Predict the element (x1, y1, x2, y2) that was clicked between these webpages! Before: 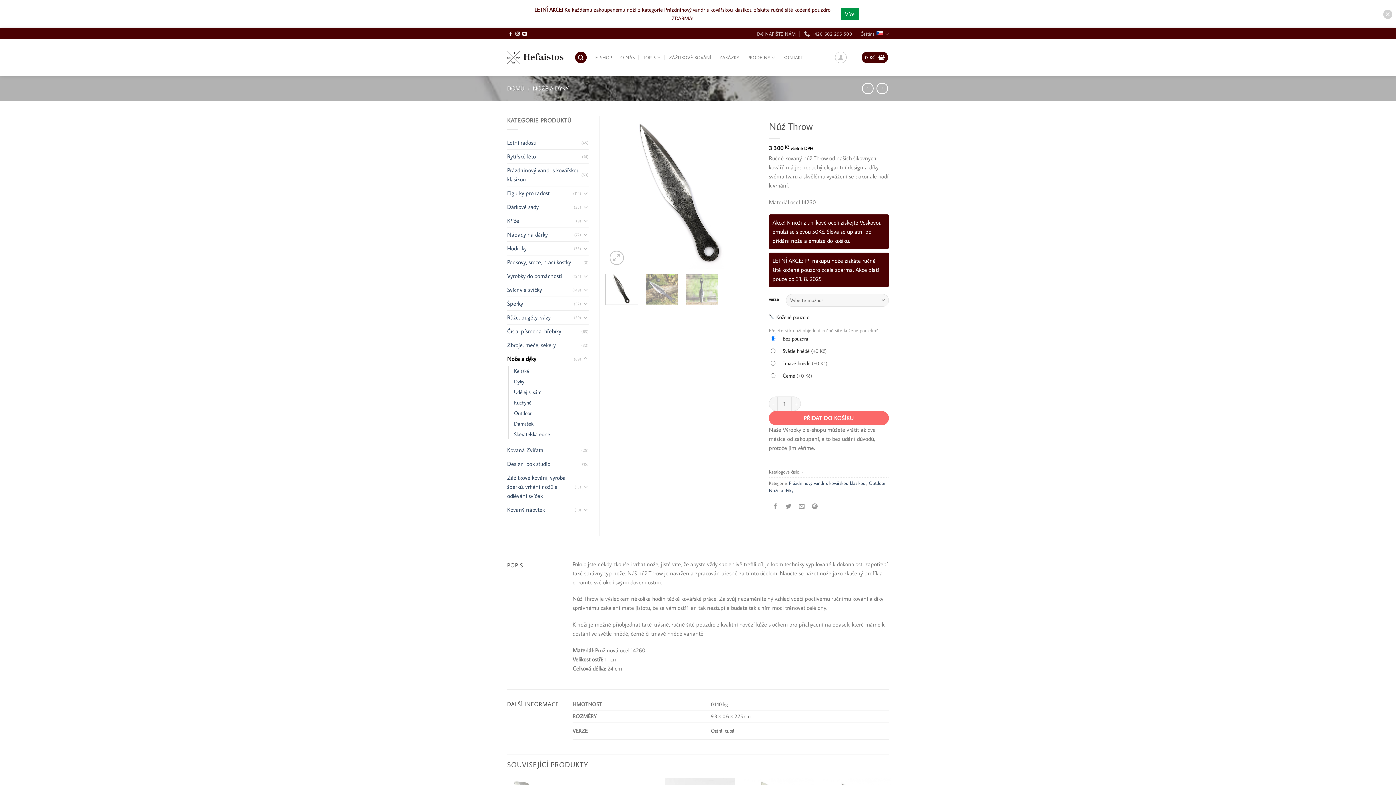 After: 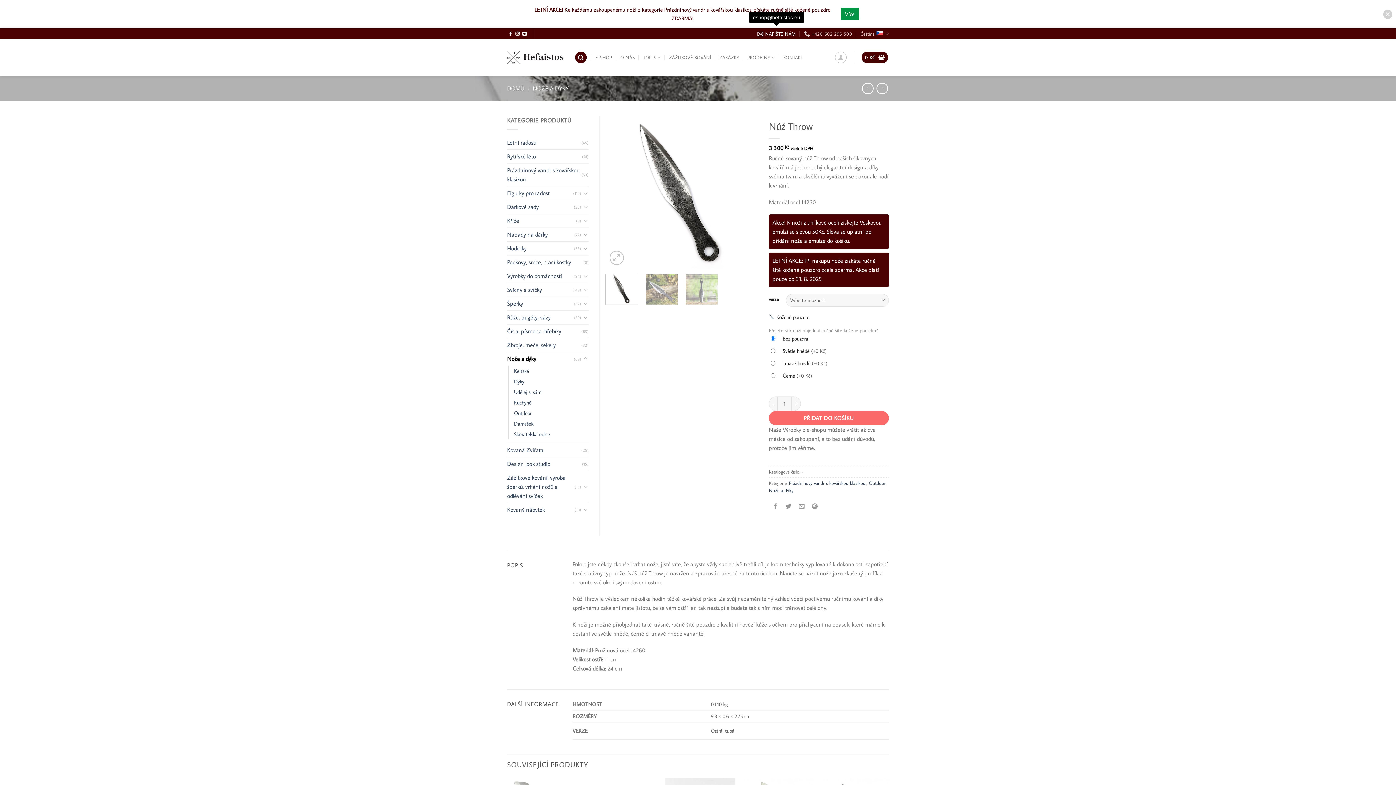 Action: bbox: (757, 28, 796, 39) label: NAPIŠTE NÁM